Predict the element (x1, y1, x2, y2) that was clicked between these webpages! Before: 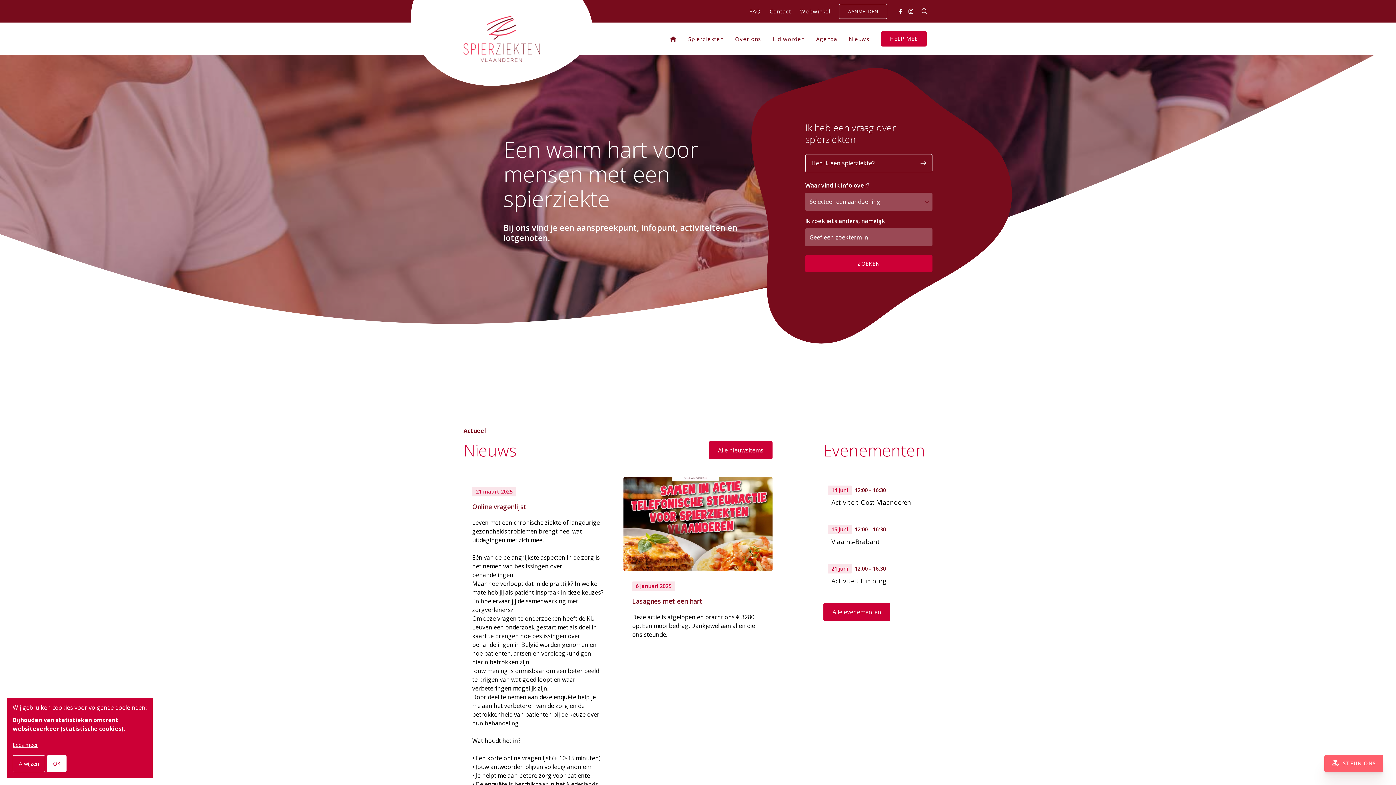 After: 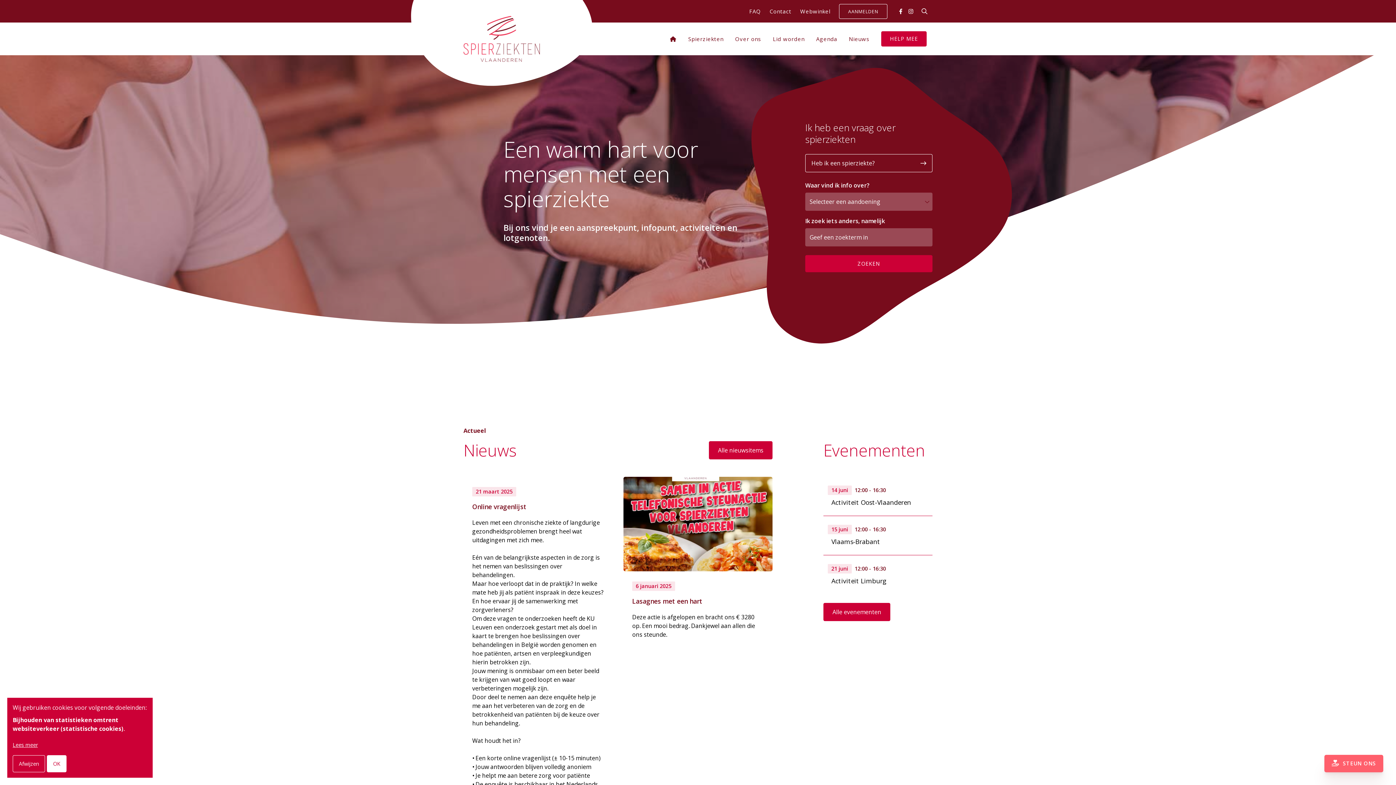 Action: bbox: (670, 34, 676, 43)